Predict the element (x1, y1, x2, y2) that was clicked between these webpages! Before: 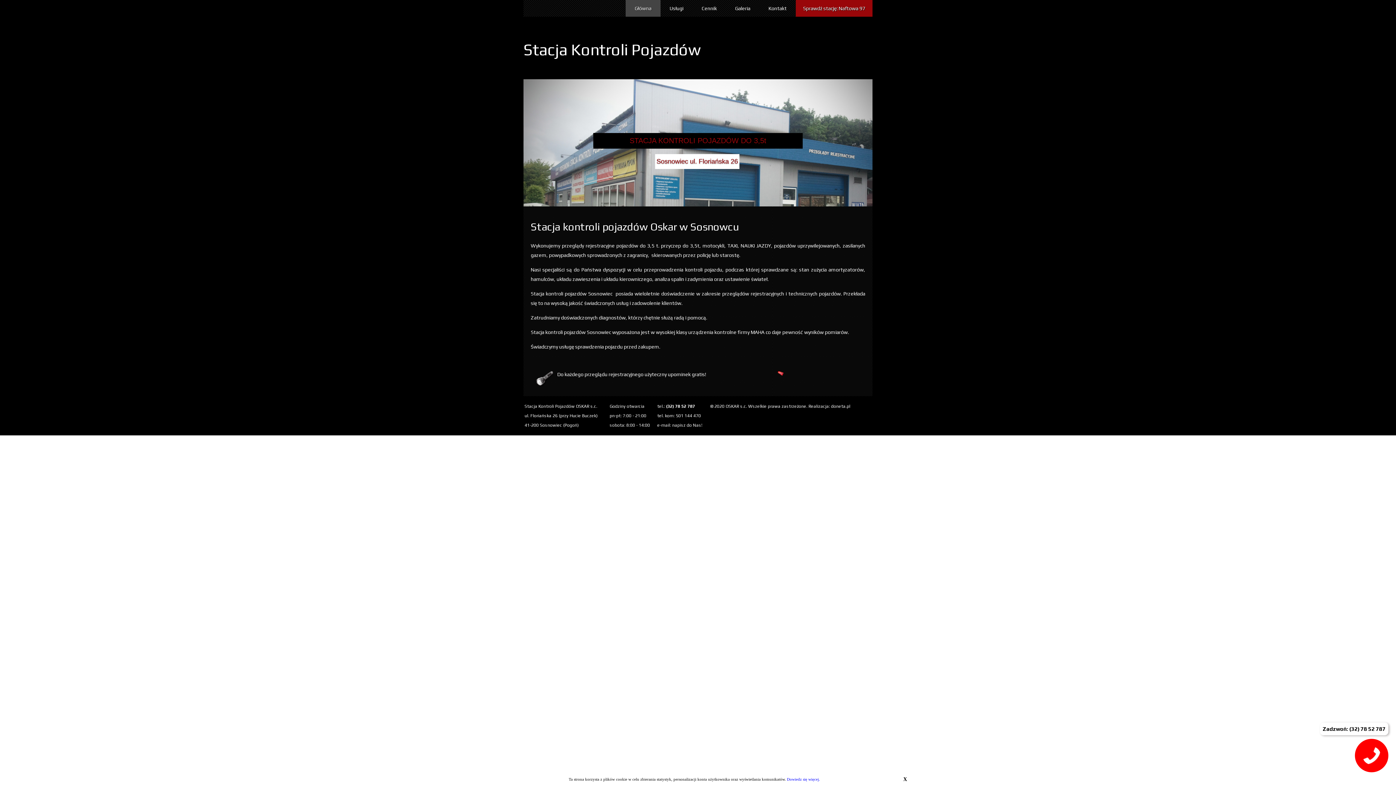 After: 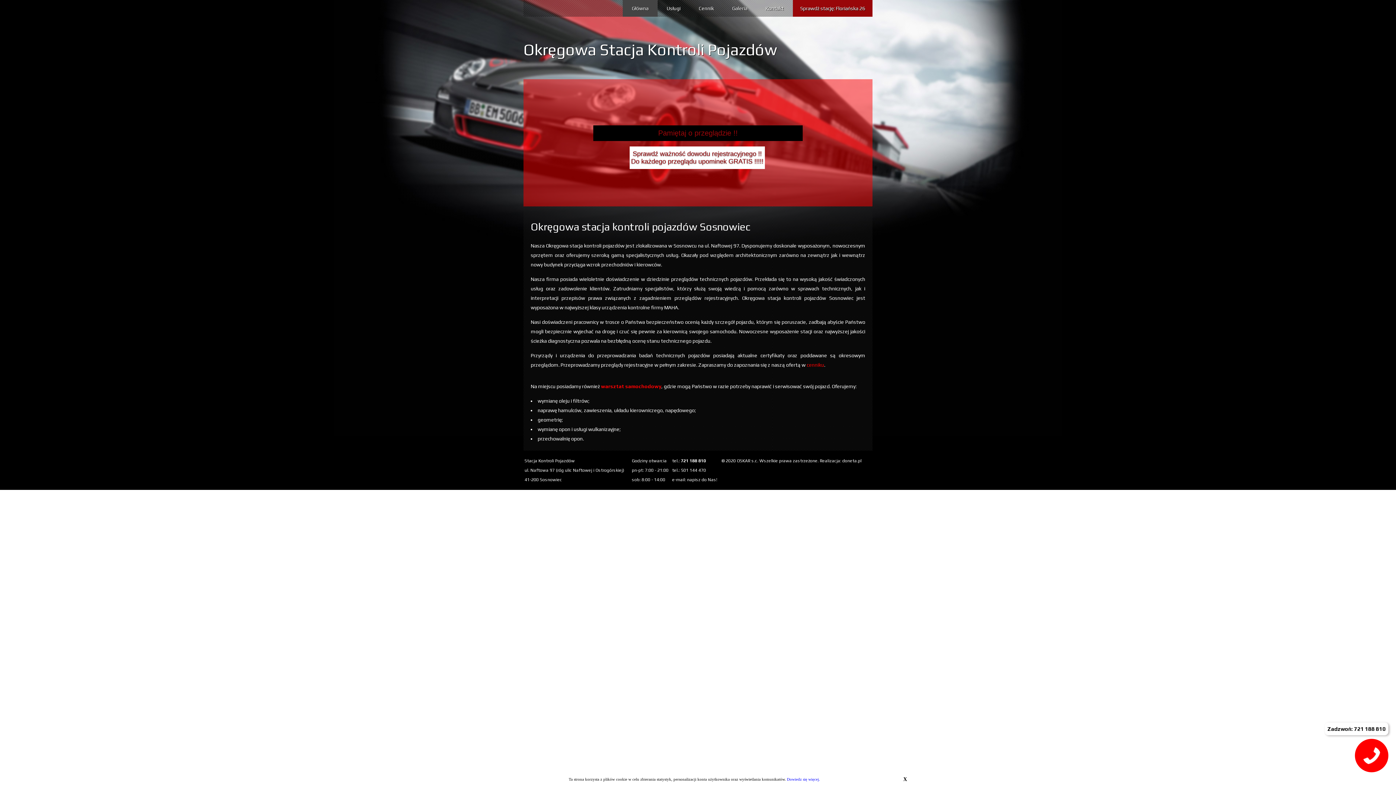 Action: label: Sprawdź stację: Naftowa 97 bbox: (803, 5, 865, 11)